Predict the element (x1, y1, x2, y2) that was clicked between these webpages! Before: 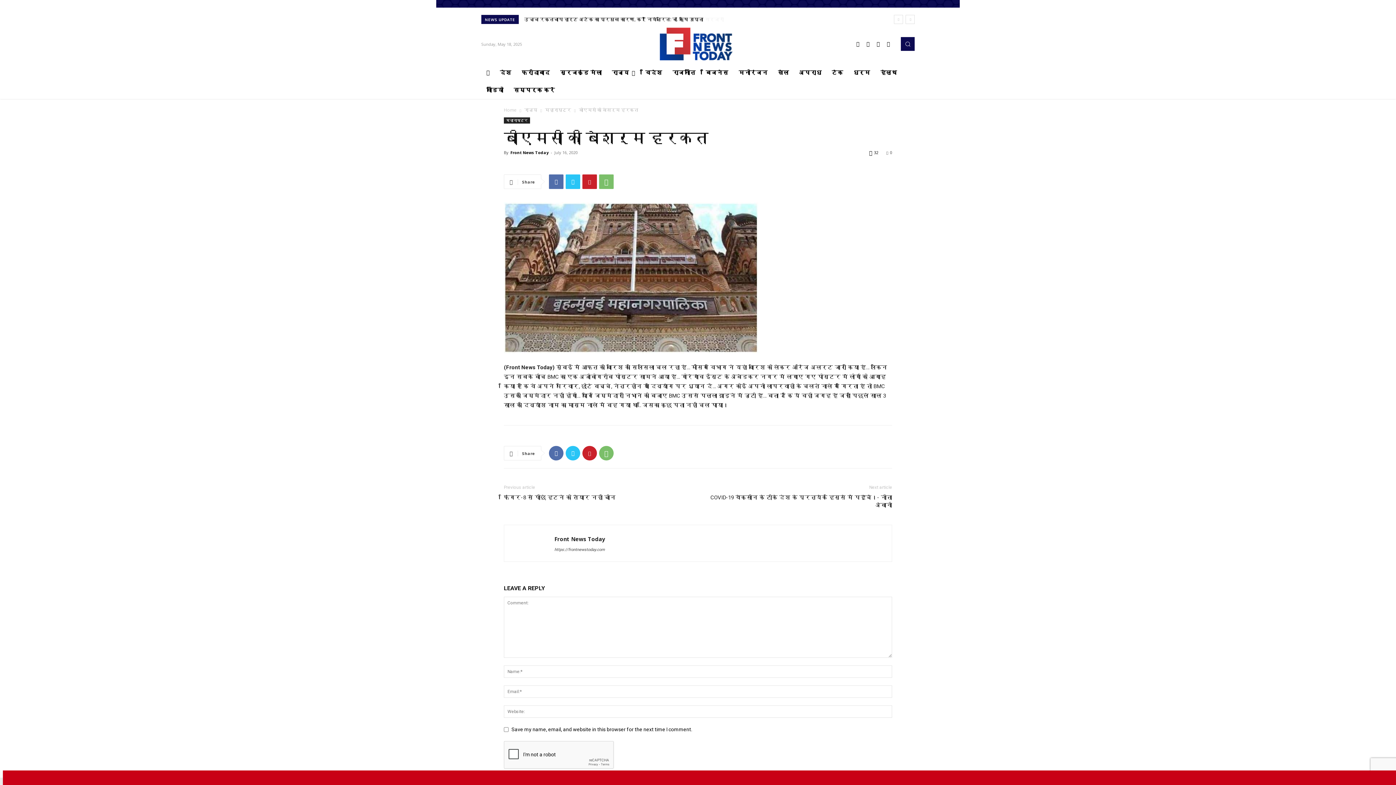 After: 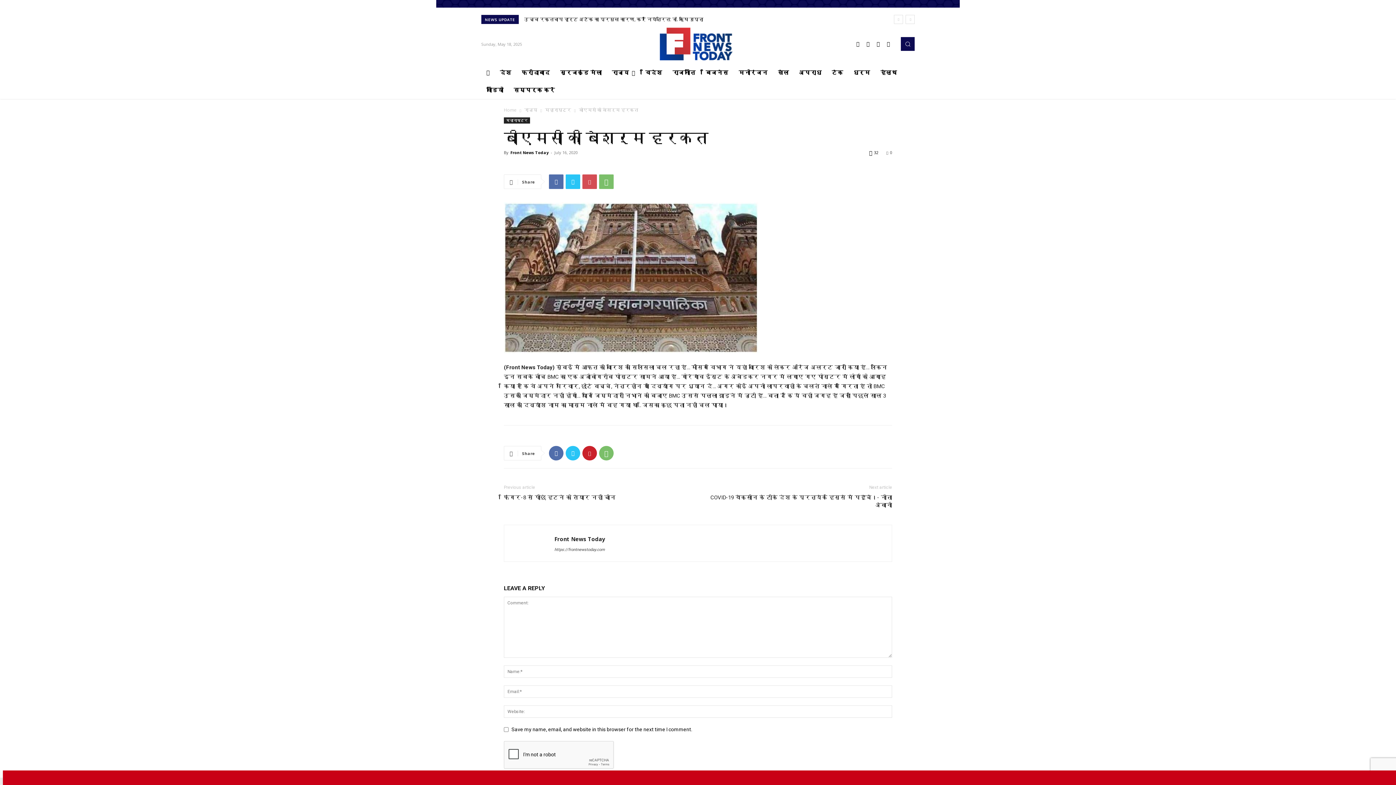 Action: bbox: (582, 174, 597, 189)